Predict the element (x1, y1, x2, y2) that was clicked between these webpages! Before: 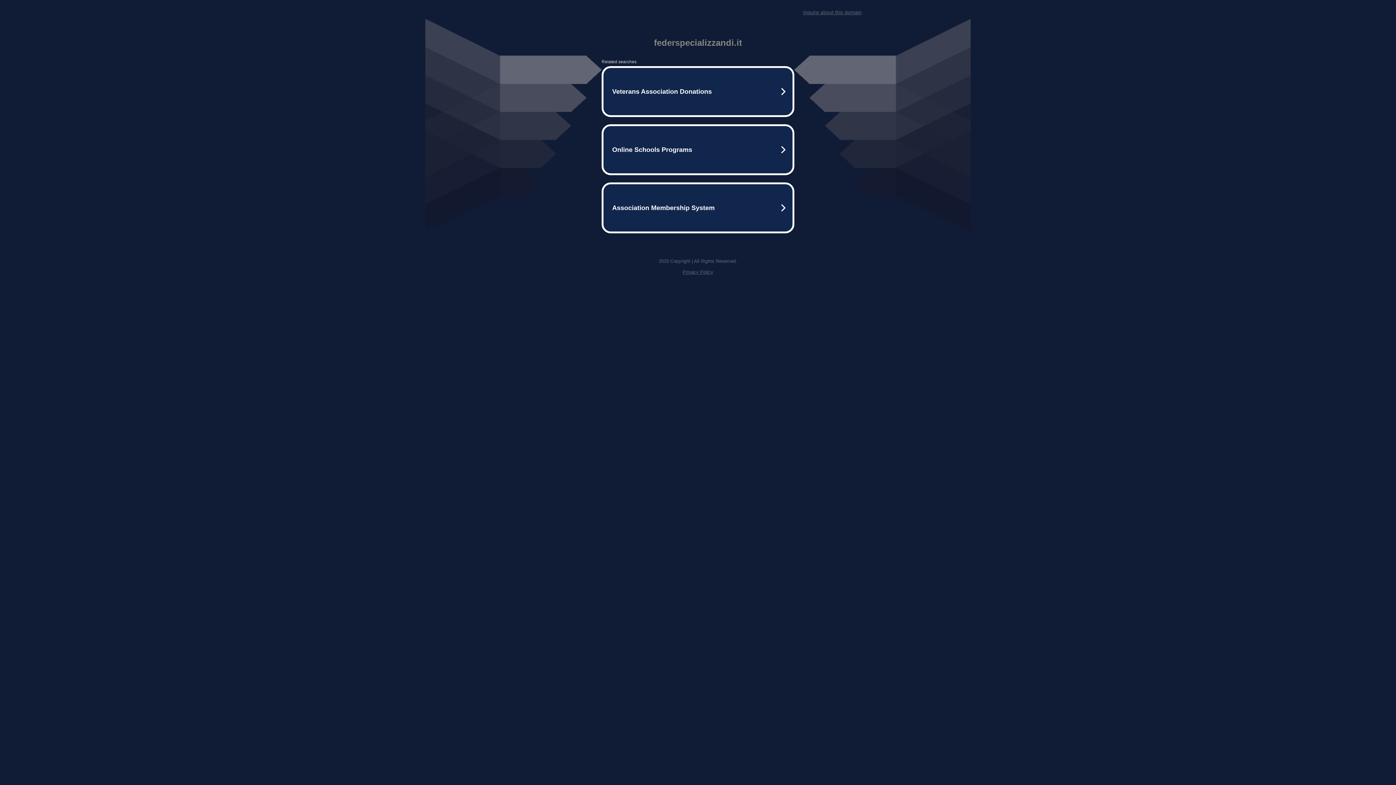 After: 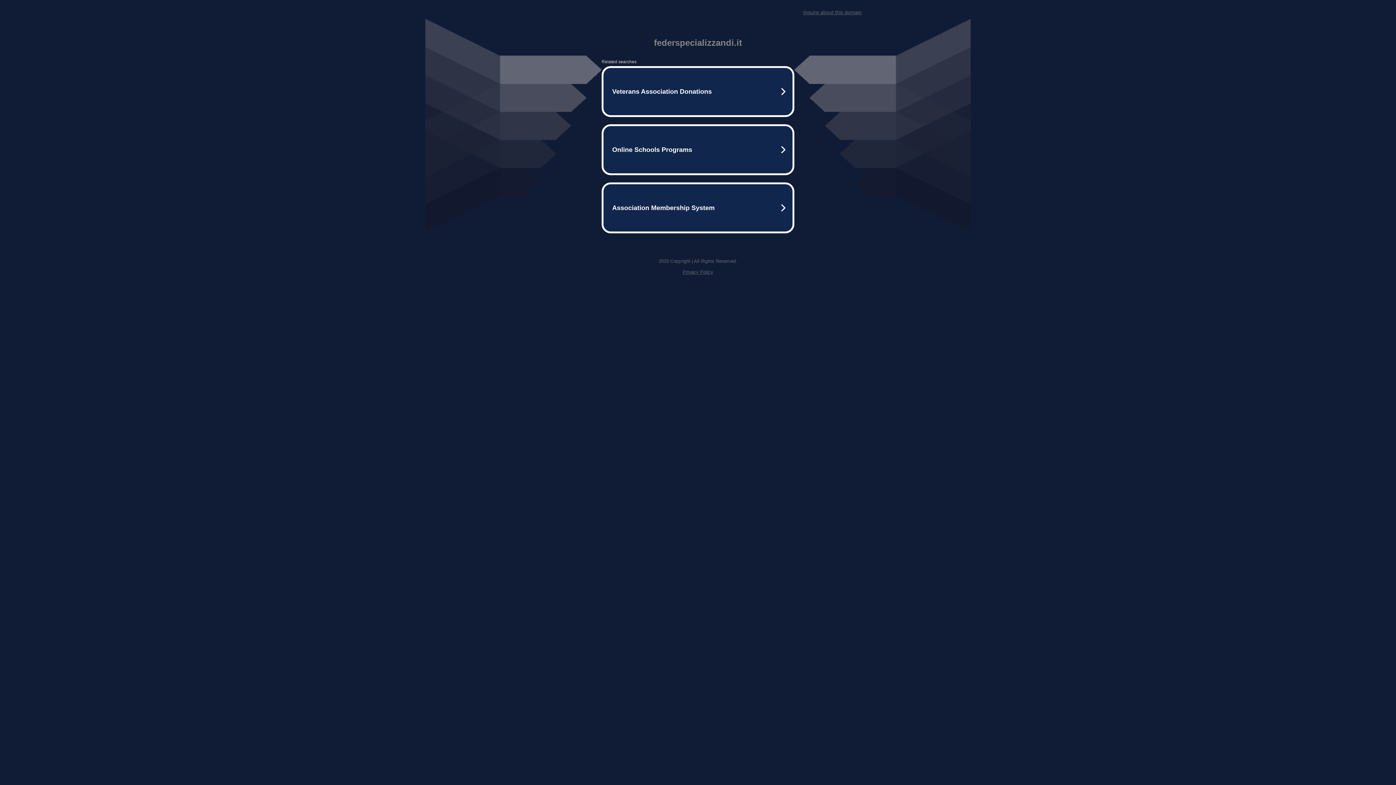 Action: bbox: (682, 269, 713, 274) label: Privacy Policy